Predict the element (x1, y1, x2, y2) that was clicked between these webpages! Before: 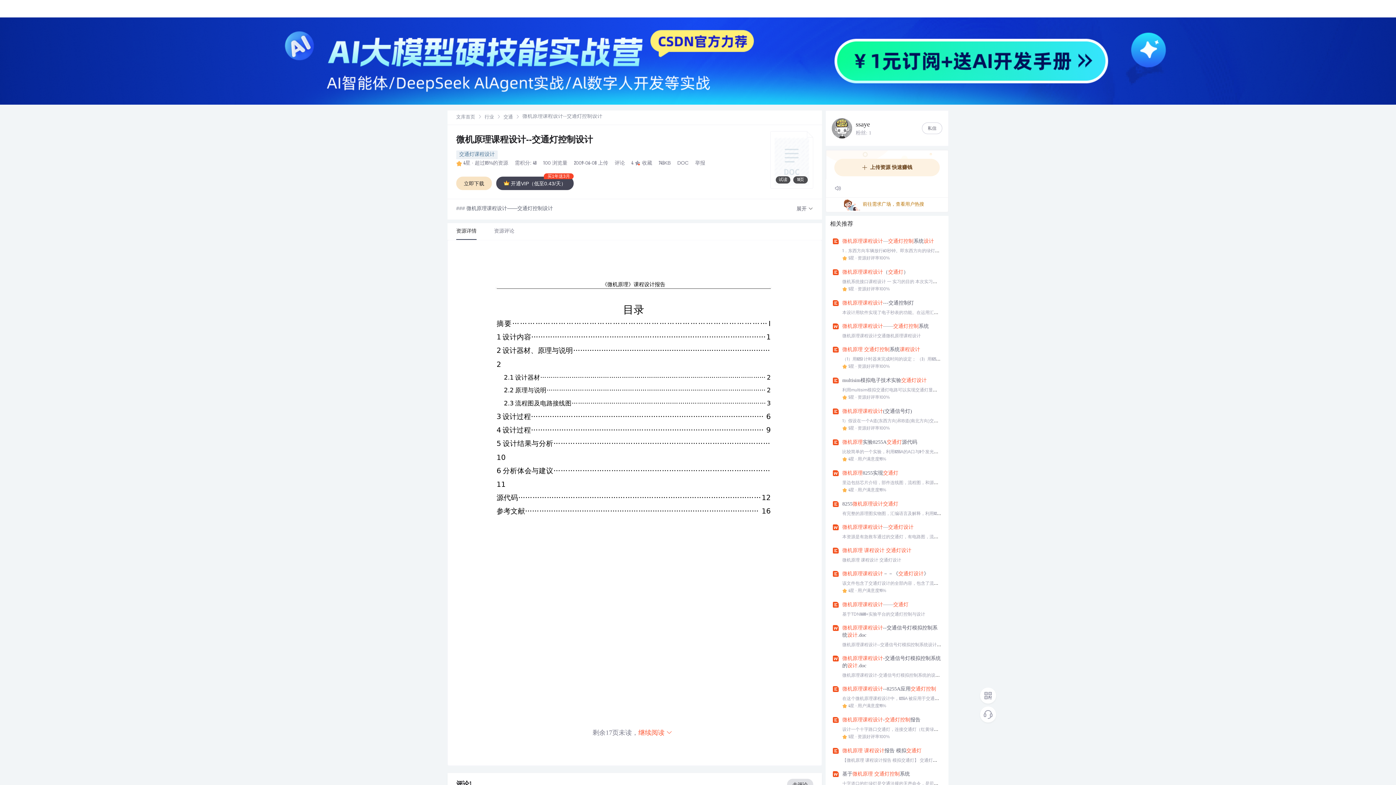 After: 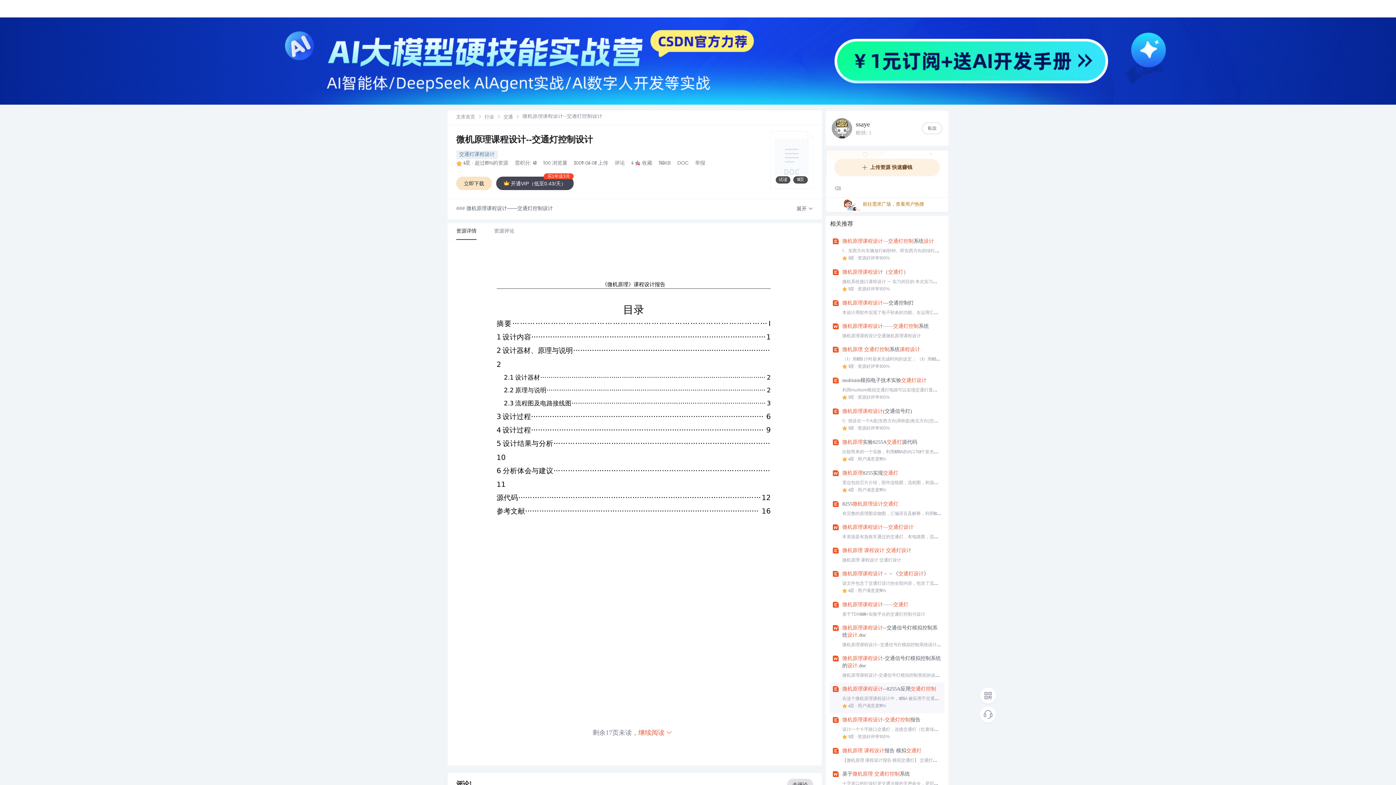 Action: bbox: (833, 685, 941, 694) label: 微机原理课程设计--8255A应用交通灯控制